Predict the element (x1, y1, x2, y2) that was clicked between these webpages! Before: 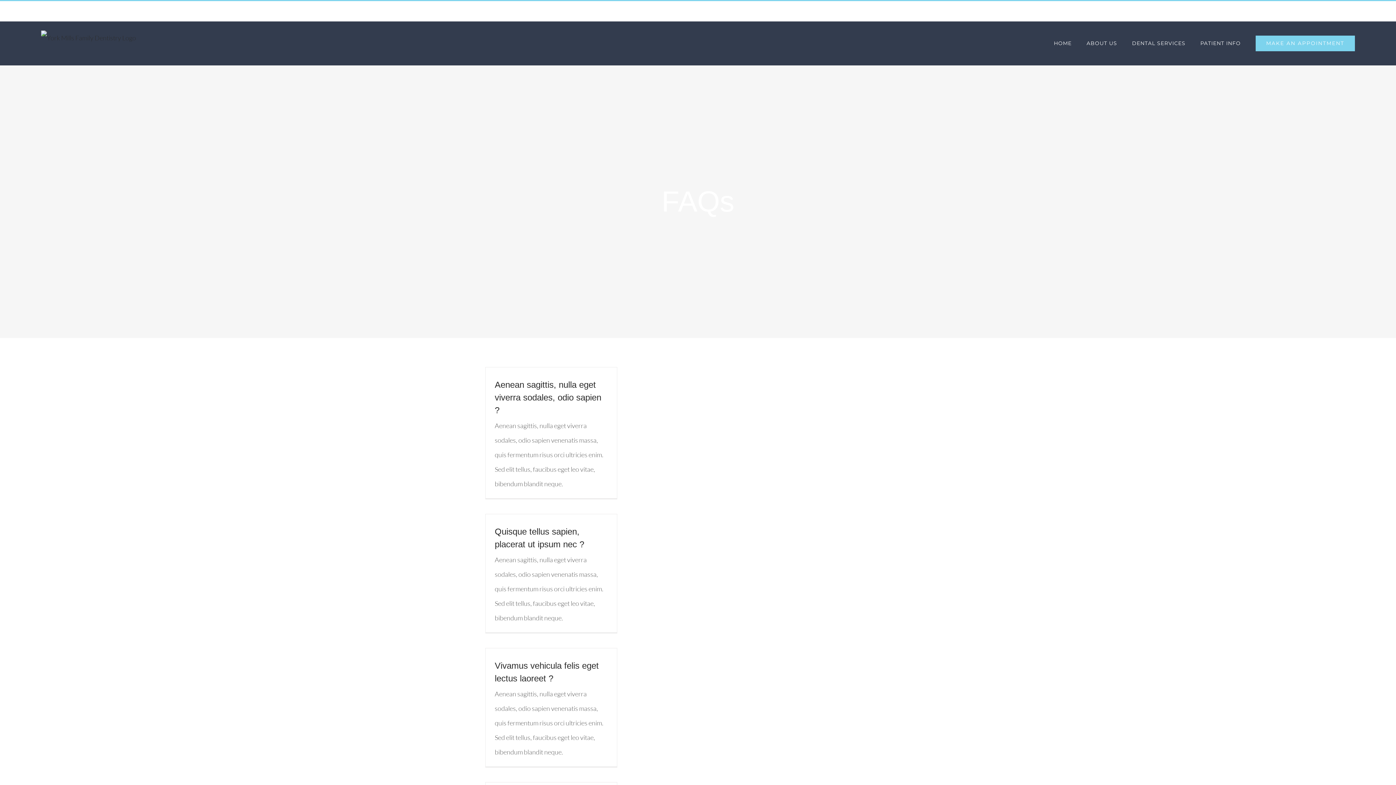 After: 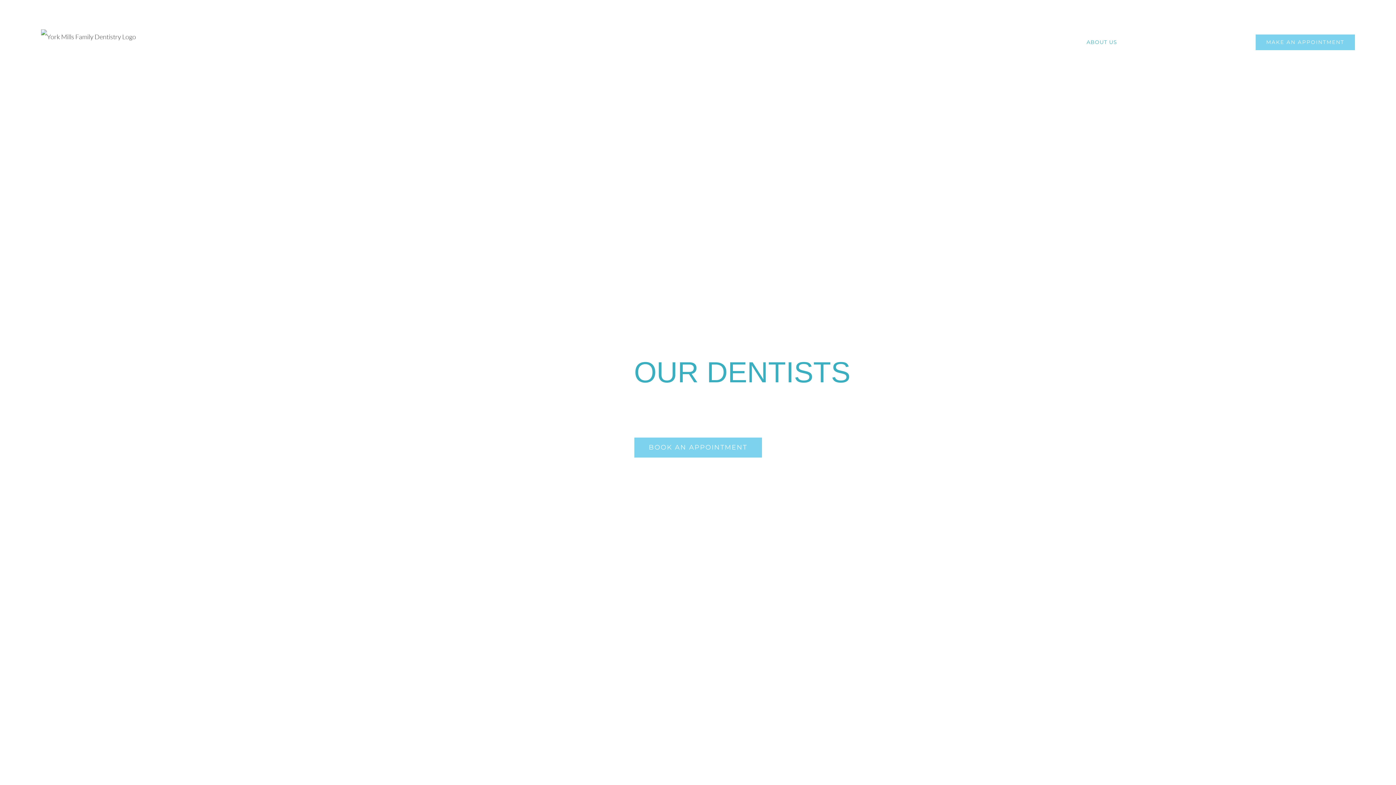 Action: label: ABOUT US bbox: (1086, 25, 1117, 61)